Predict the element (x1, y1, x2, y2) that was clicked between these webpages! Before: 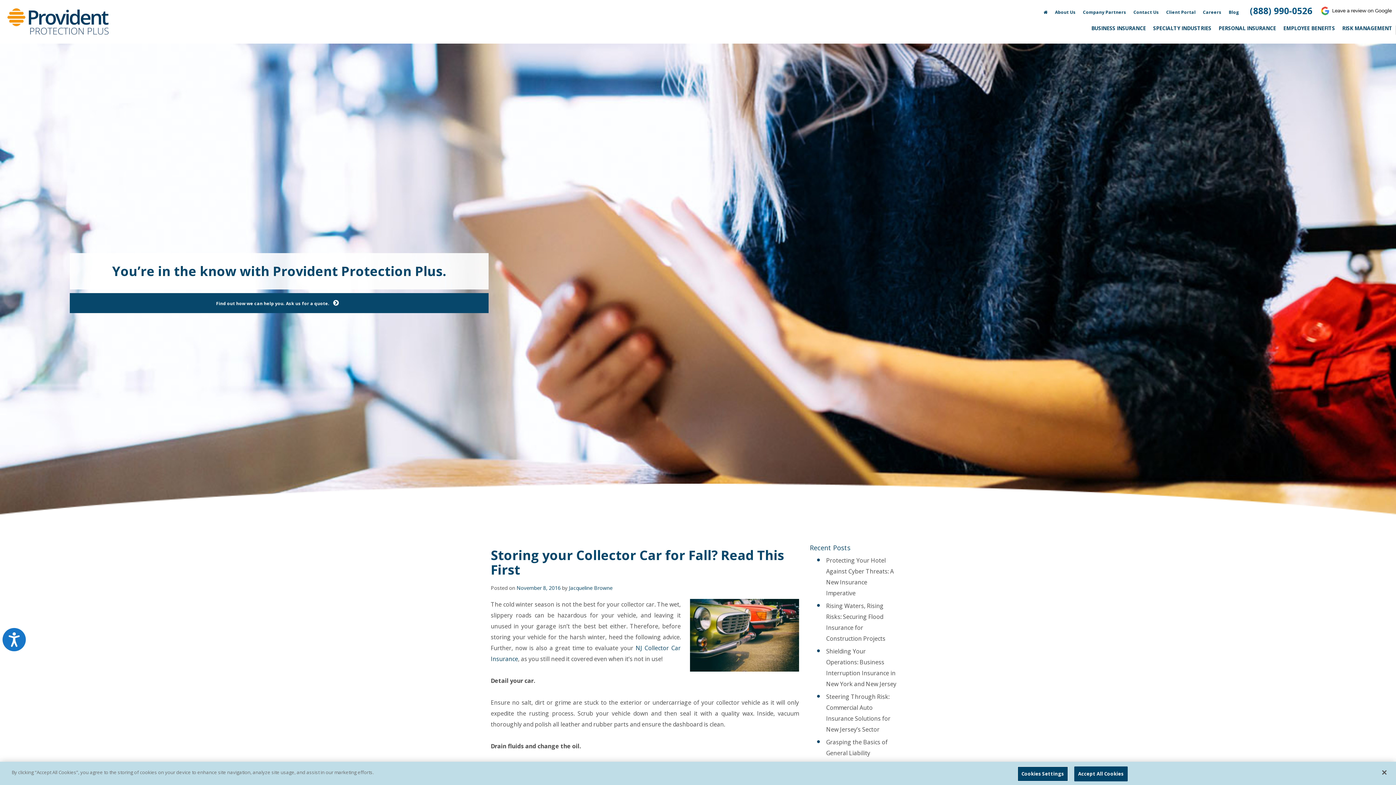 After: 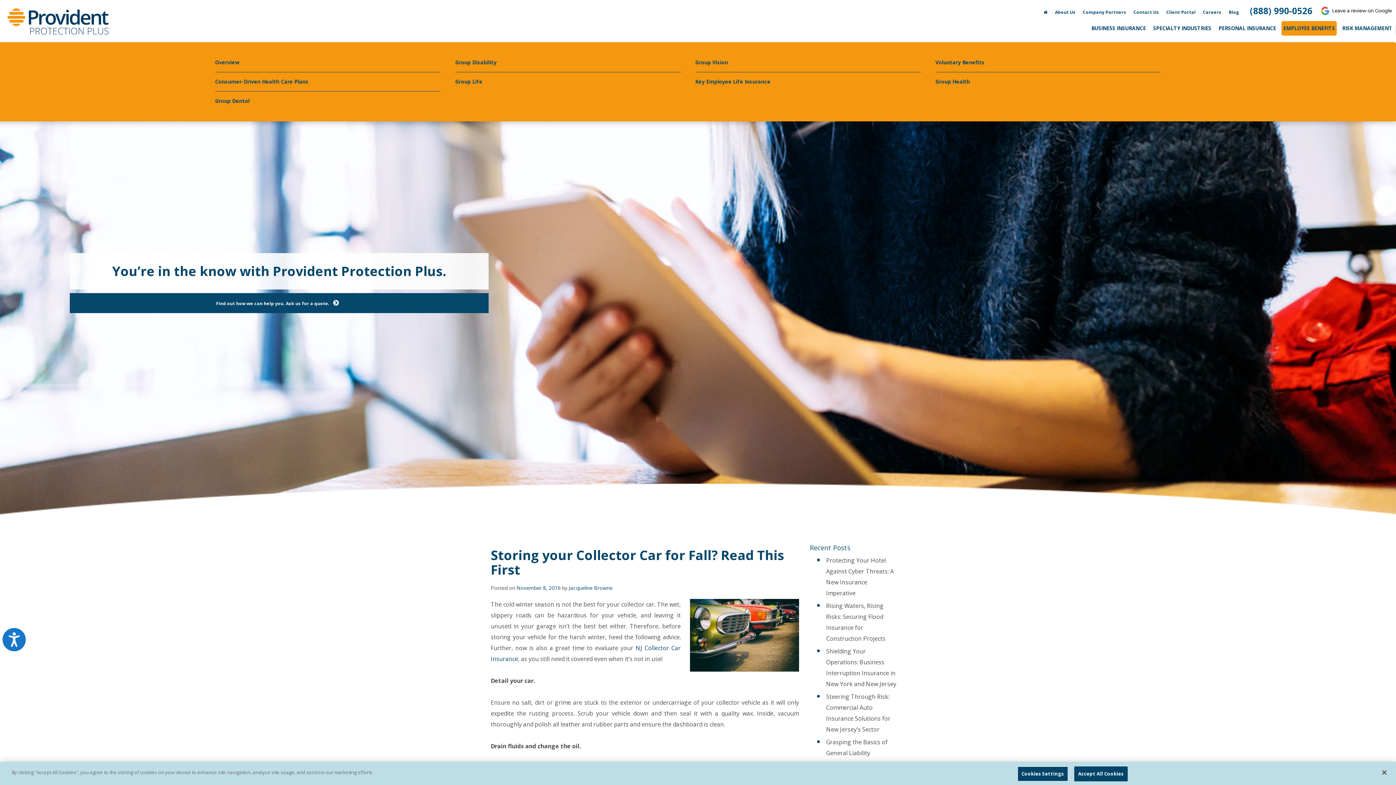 Action: bbox: (1281, 21, 1337, 35) label: EMPLOYEE BENEFITS